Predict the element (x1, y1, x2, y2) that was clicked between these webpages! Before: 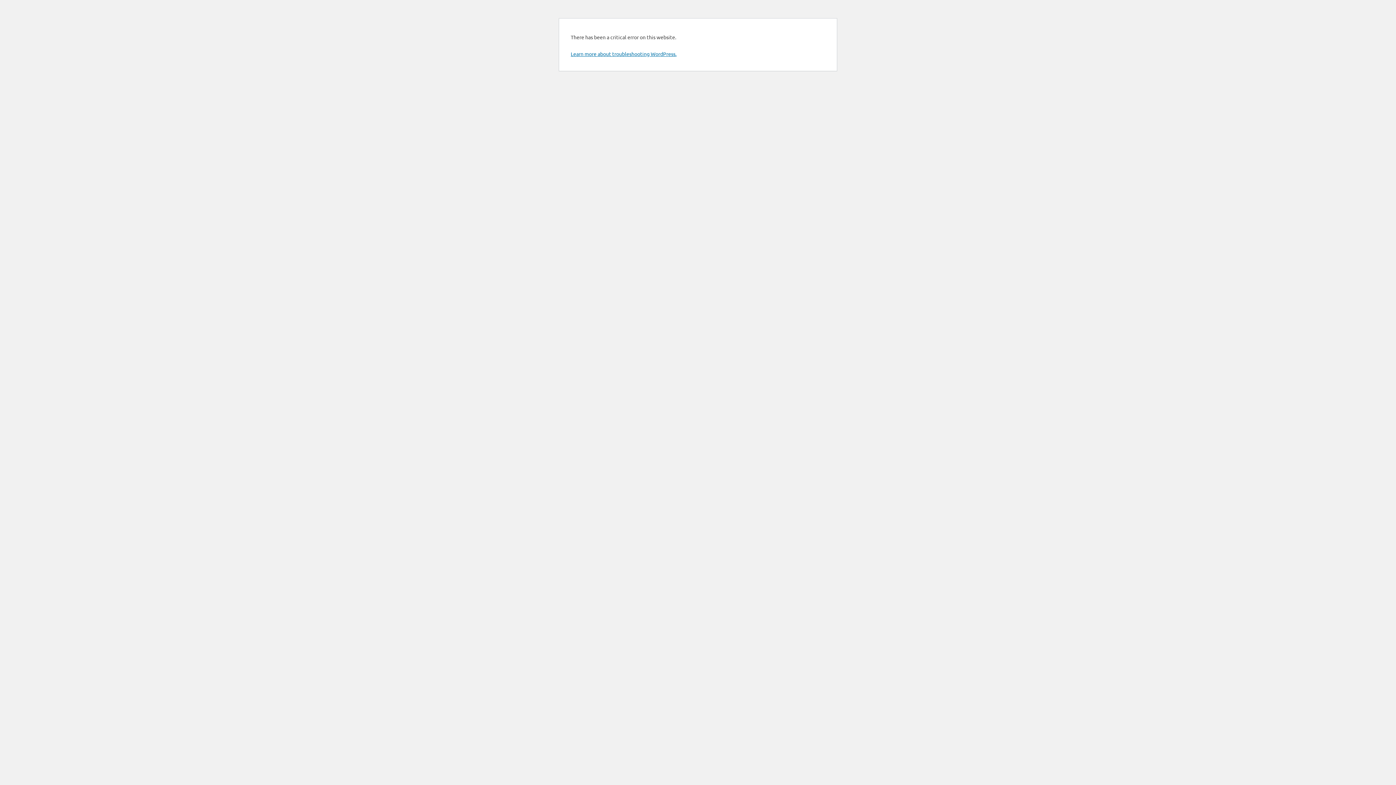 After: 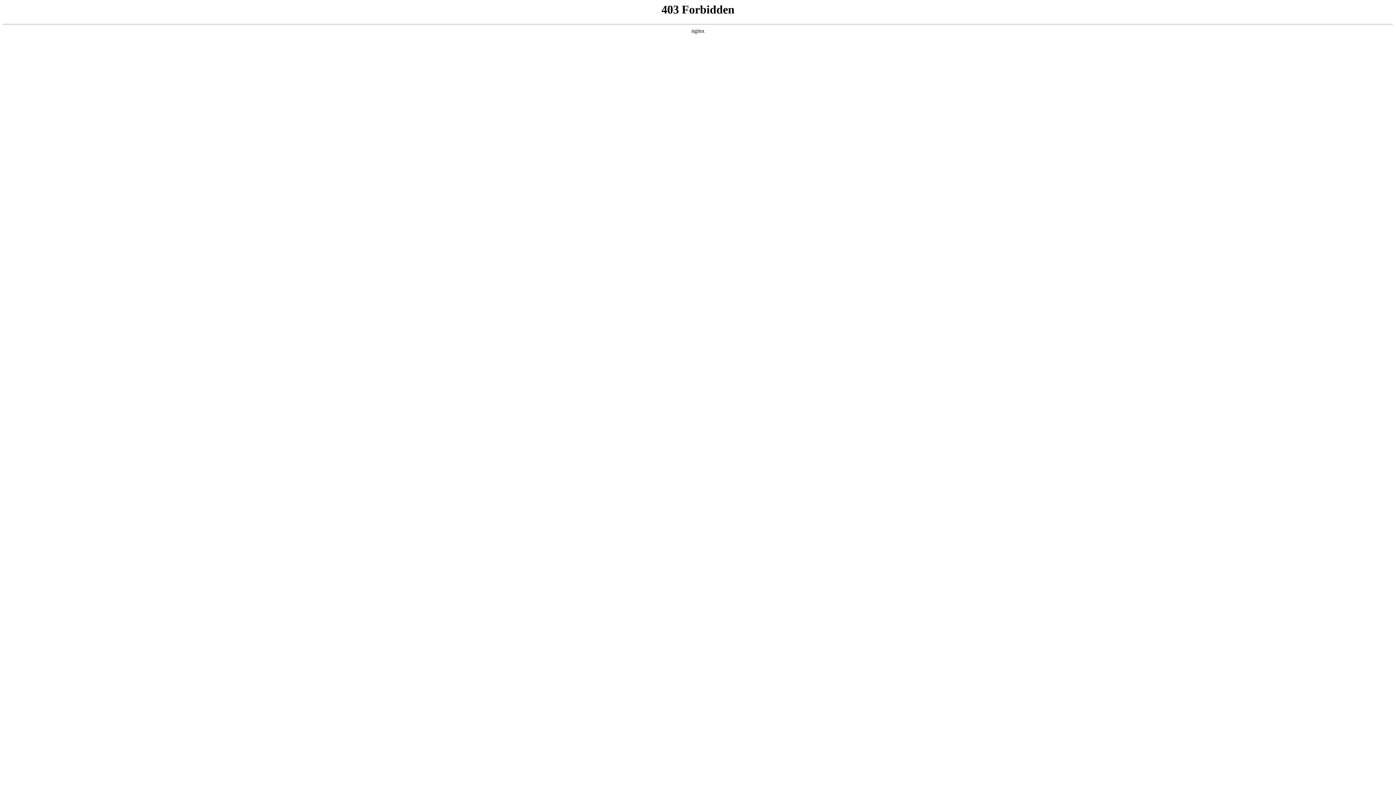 Action: label: Learn more about troubleshooting WordPress. bbox: (570, 50, 676, 57)